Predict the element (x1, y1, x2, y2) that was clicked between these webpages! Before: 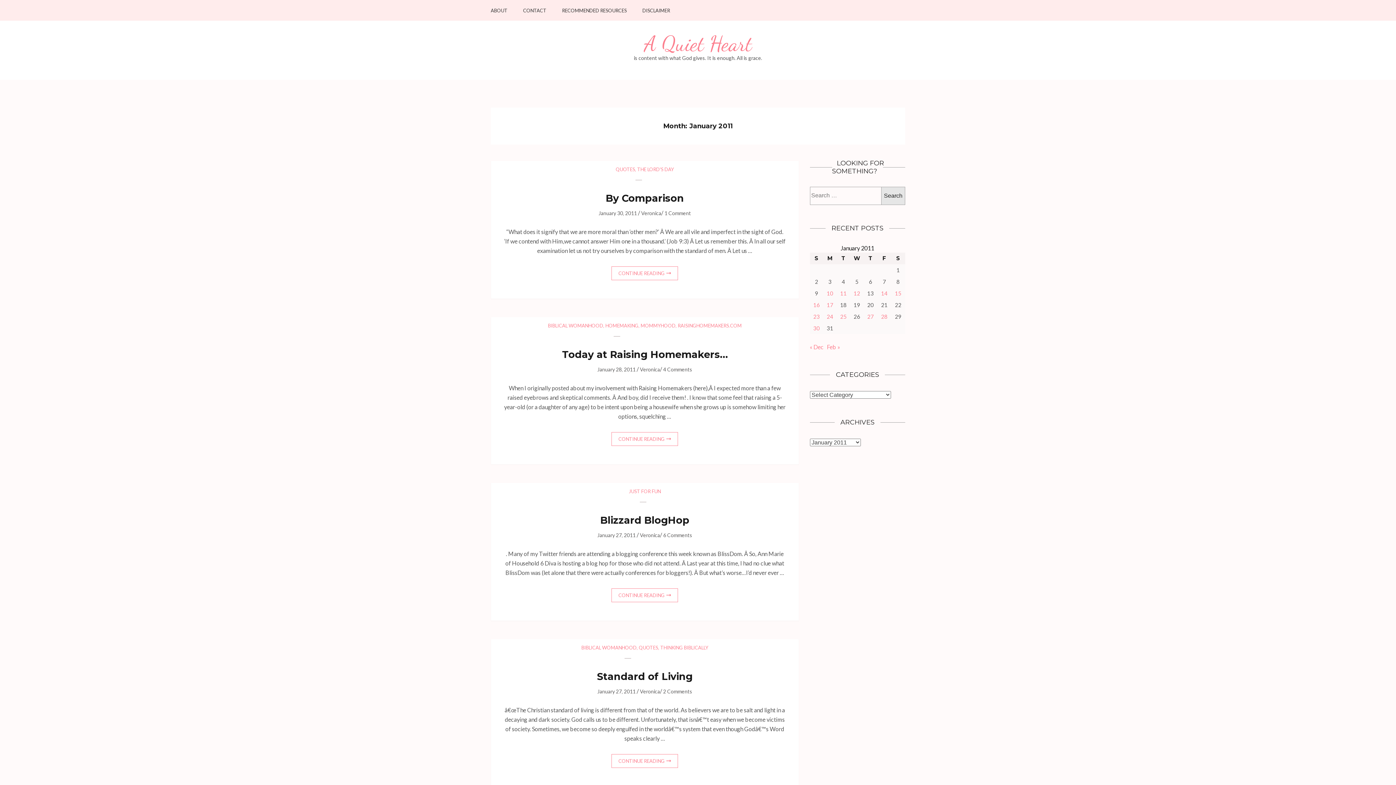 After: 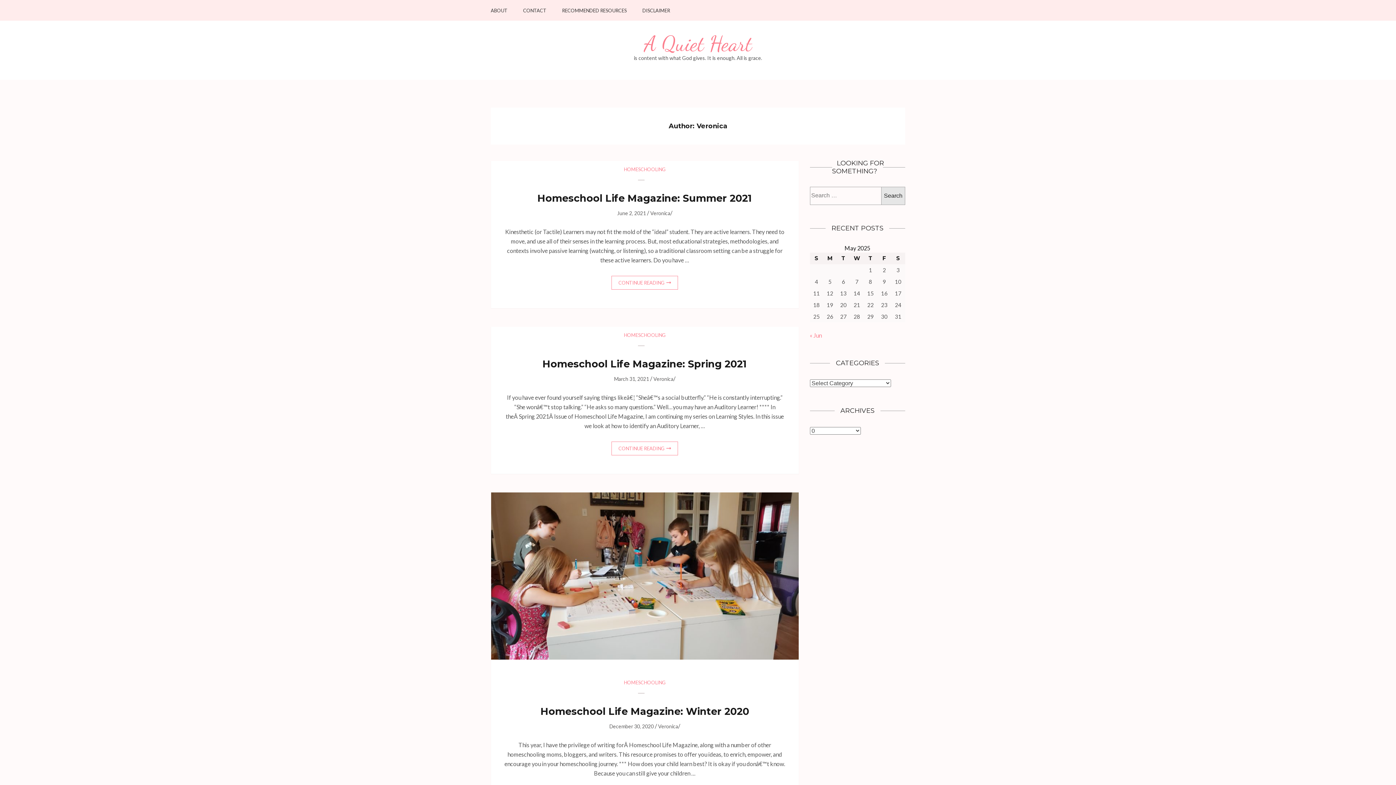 Action: label: Veronica bbox: (641, 210, 661, 216)